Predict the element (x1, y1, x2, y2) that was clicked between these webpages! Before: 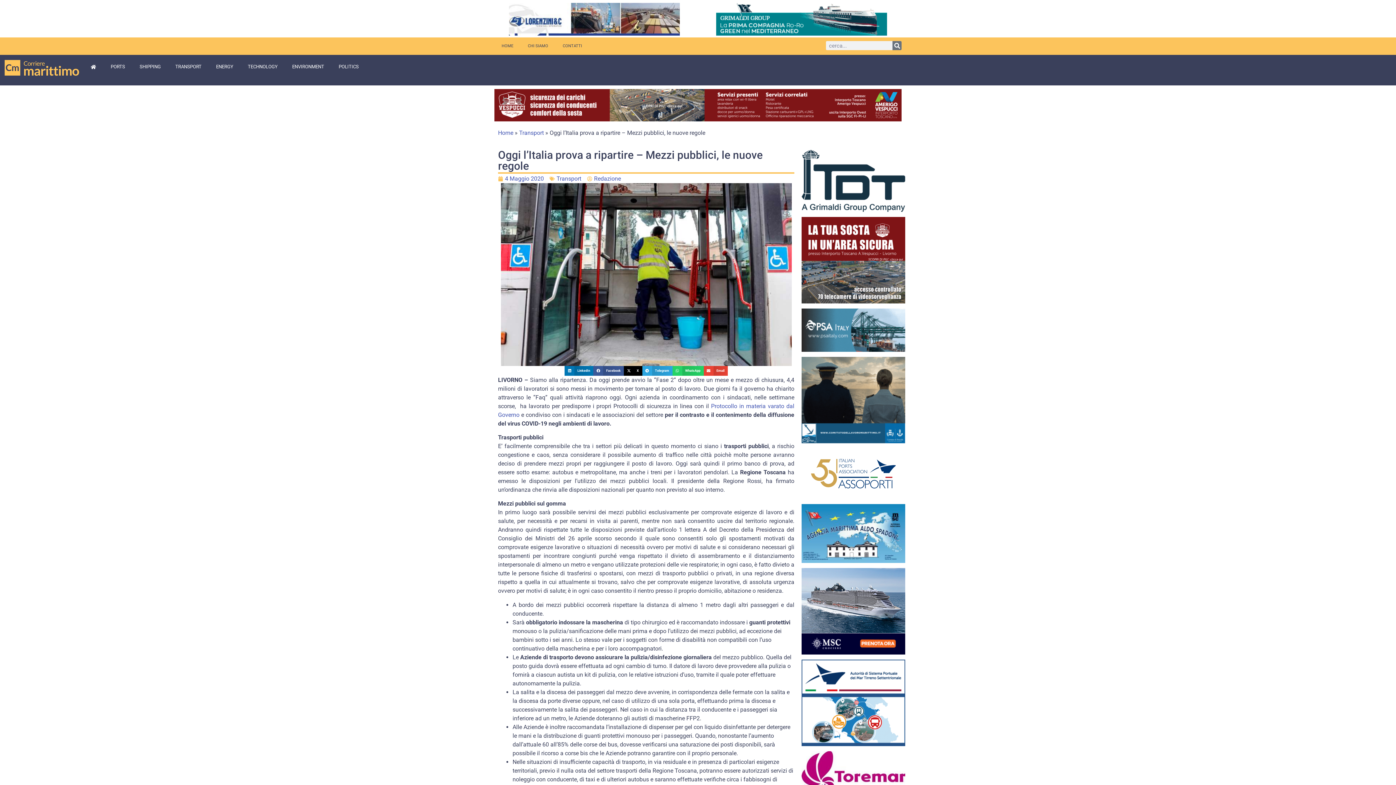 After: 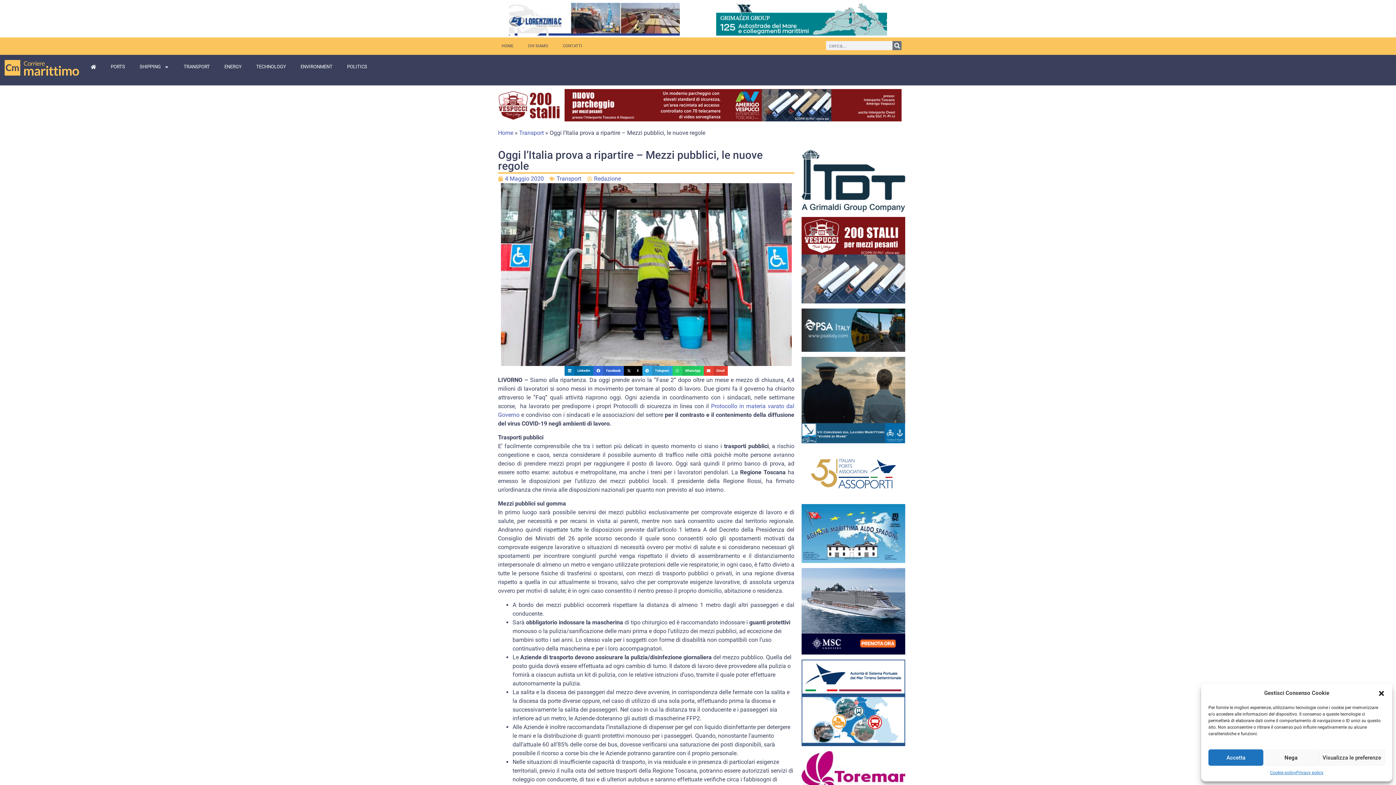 Action: bbox: (593, 366, 624, 375) label: Condividi su facebook